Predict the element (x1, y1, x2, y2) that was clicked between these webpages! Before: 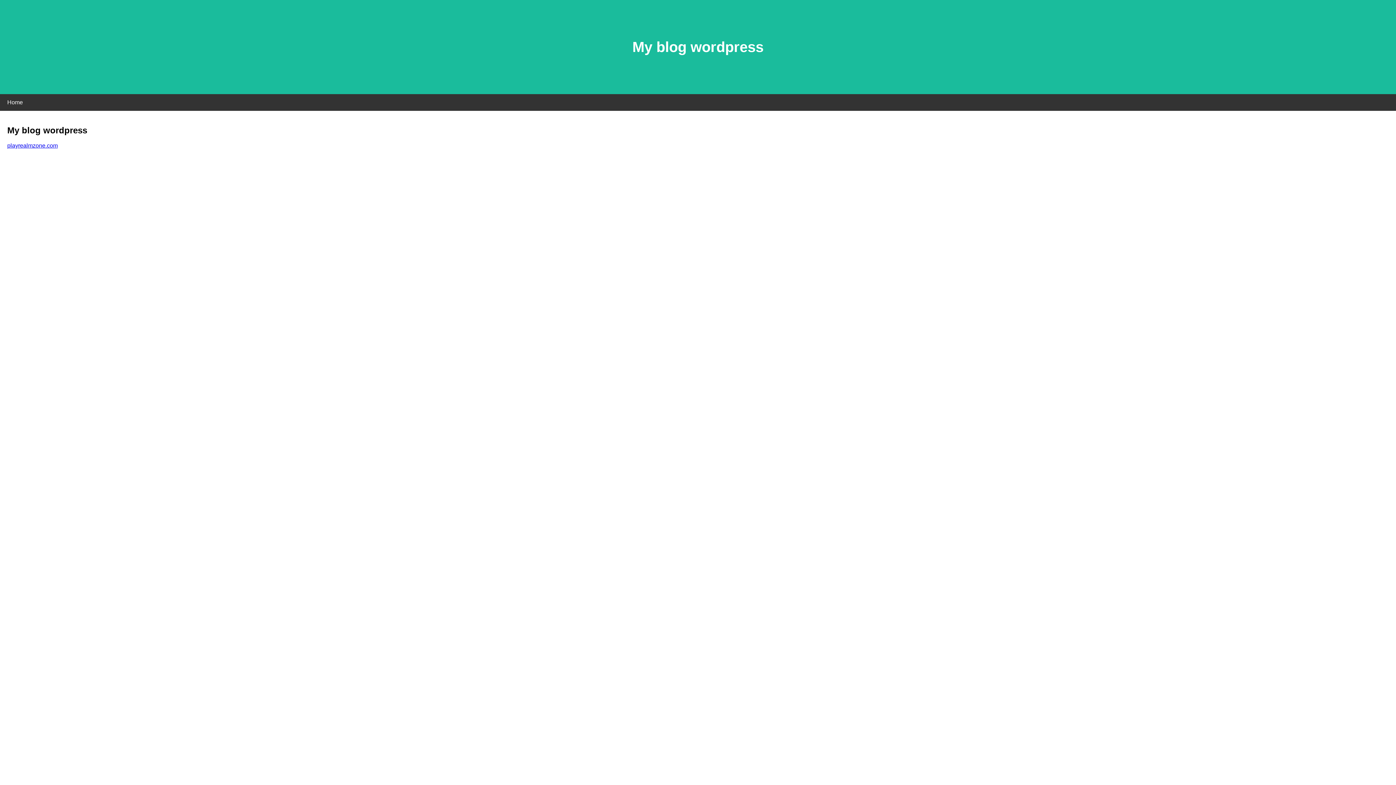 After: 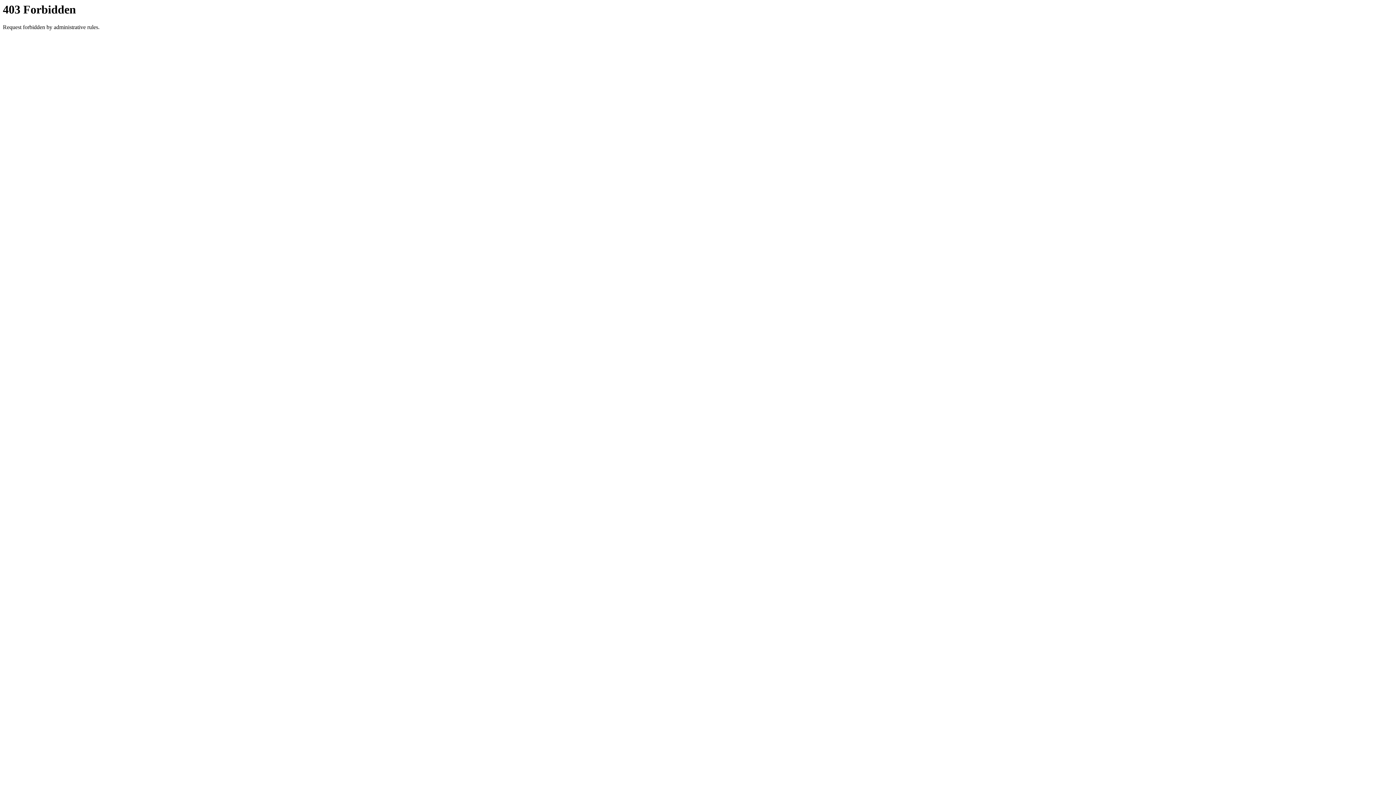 Action: bbox: (7, 142, 57, 148) label: playrealmzone.com